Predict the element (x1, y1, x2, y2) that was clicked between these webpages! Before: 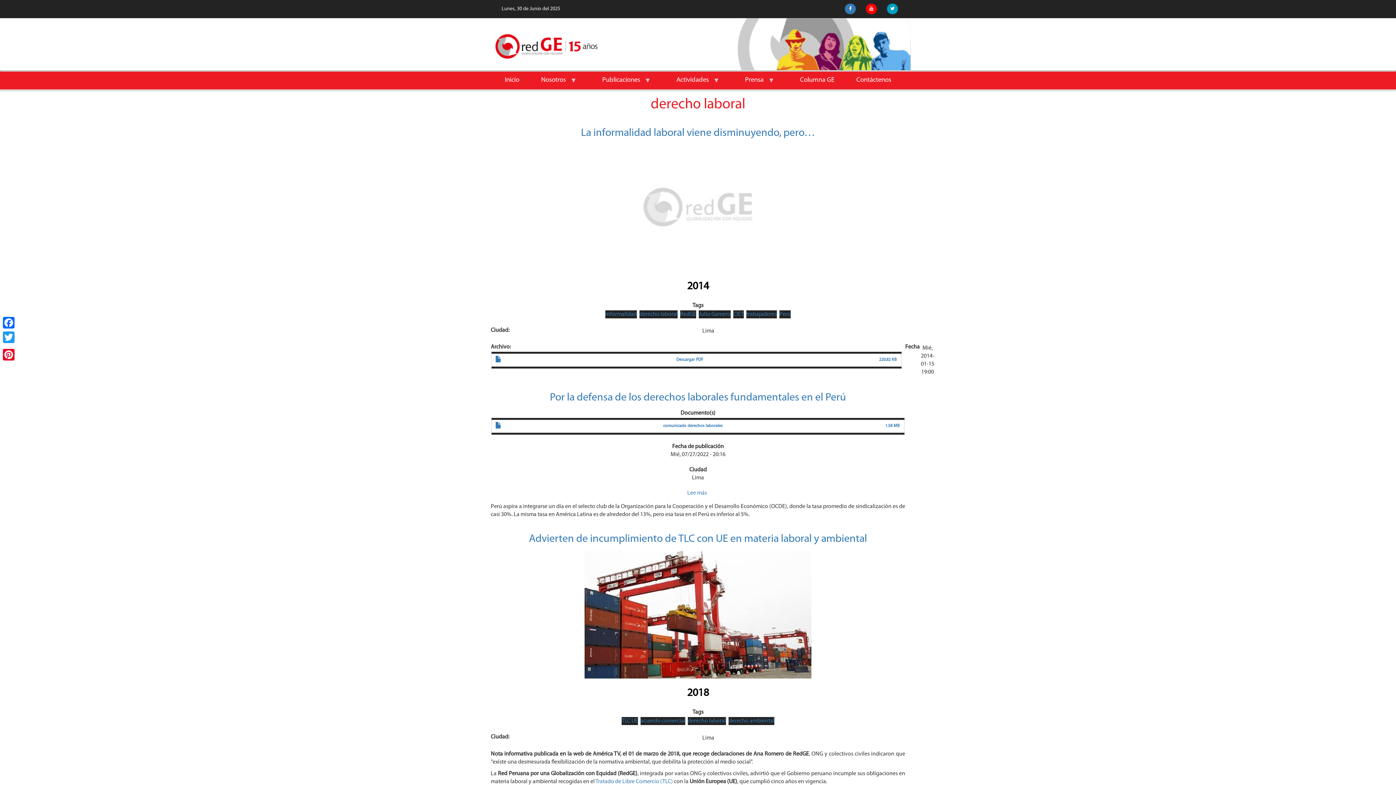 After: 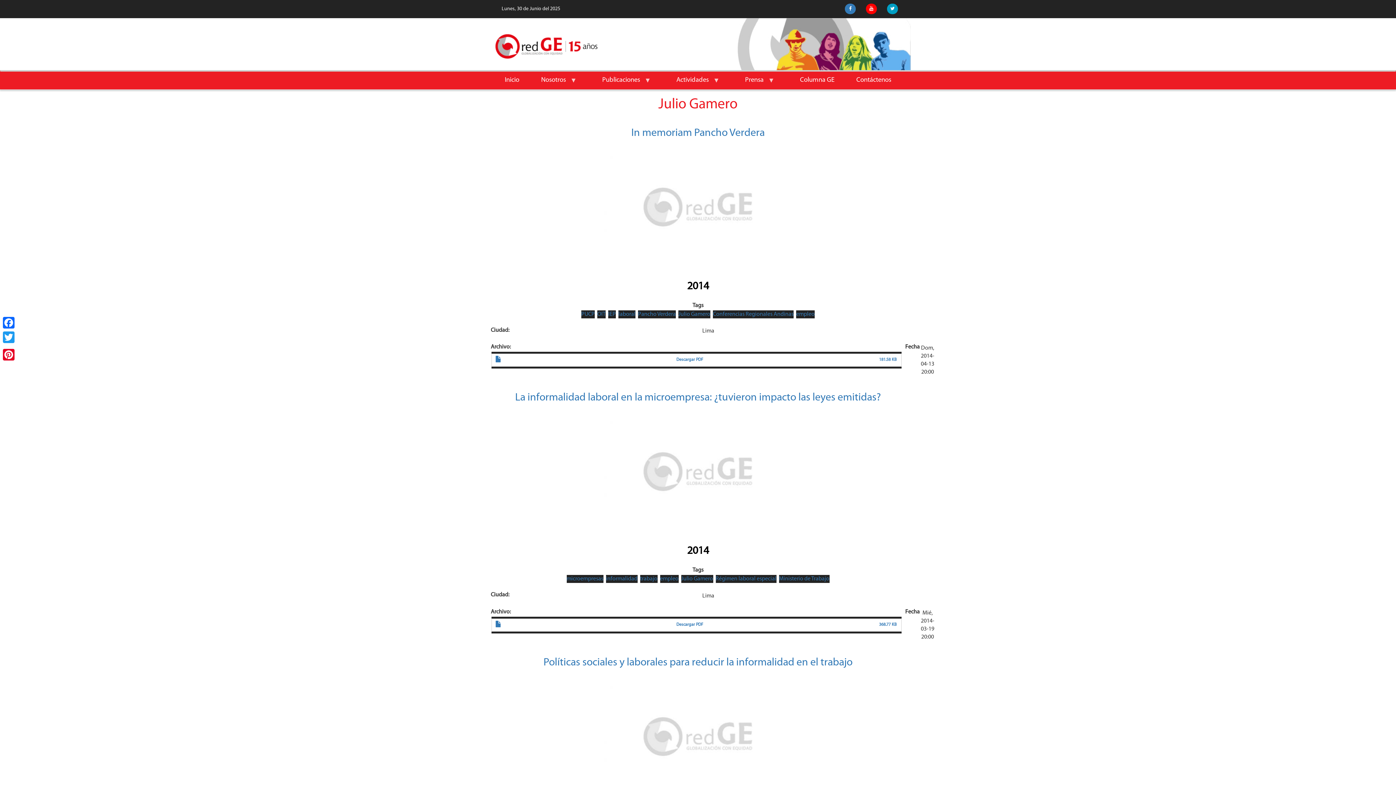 Action: label: Julio Gamero bbox: (698, 311, 730, 317)